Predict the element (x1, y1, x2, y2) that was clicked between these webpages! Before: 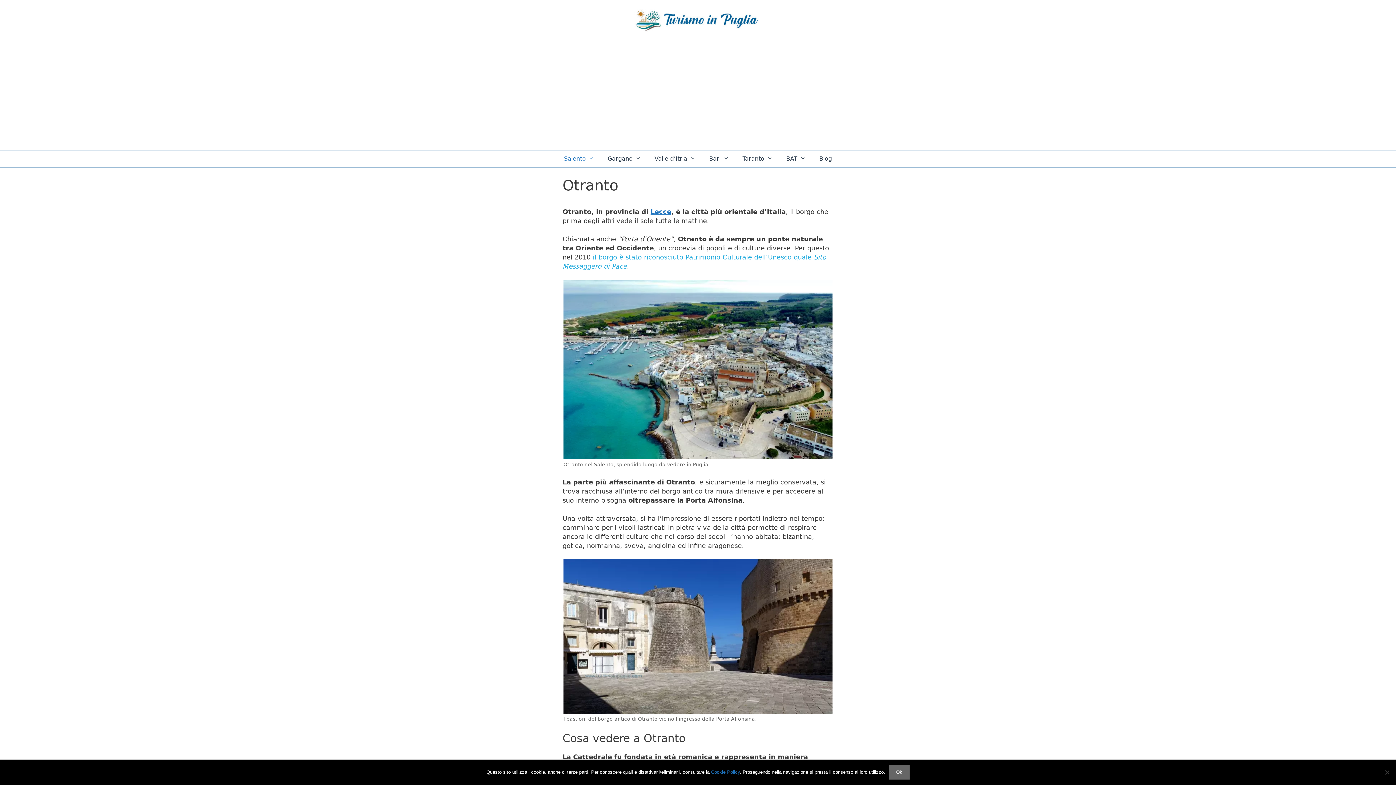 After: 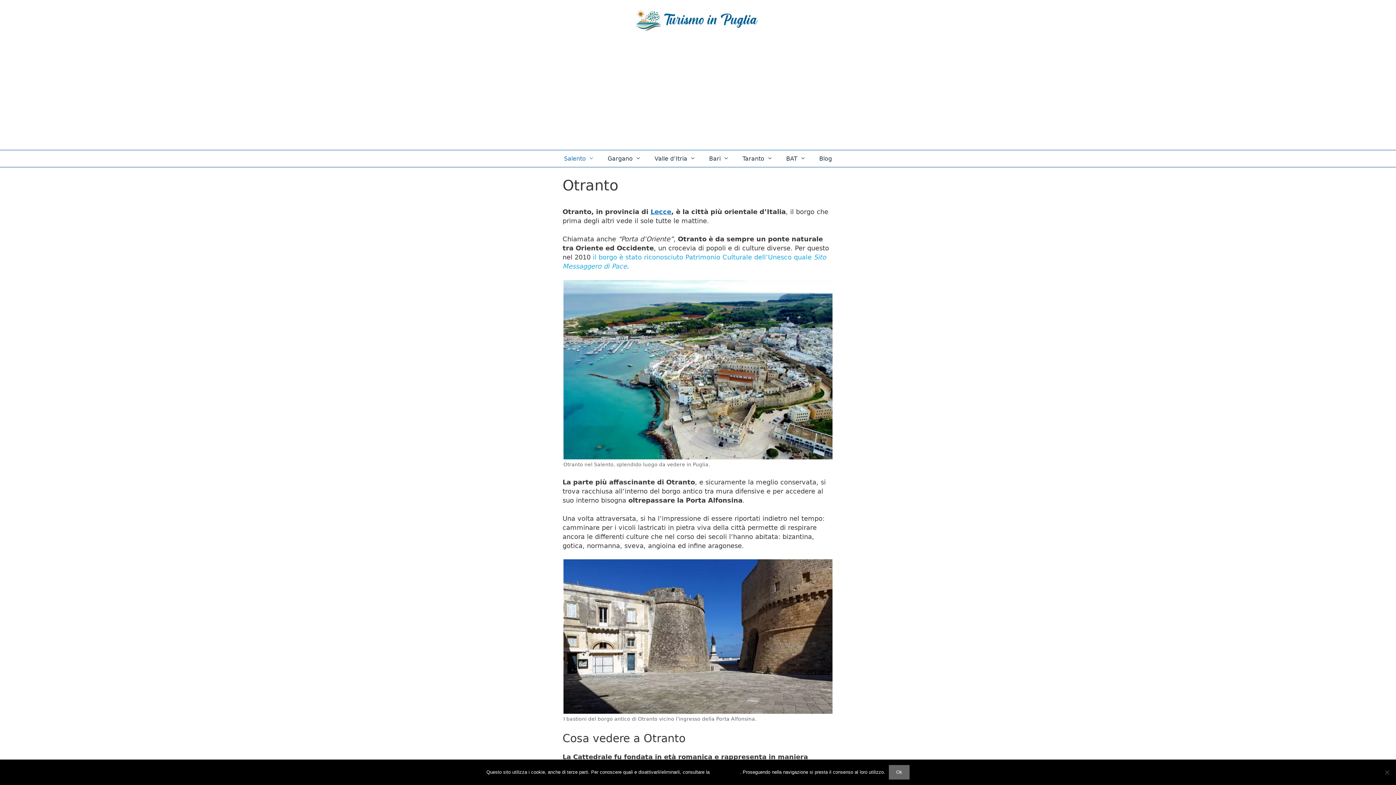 Action: label: Cookie Policy bbox: (711, 769, 740, 775)